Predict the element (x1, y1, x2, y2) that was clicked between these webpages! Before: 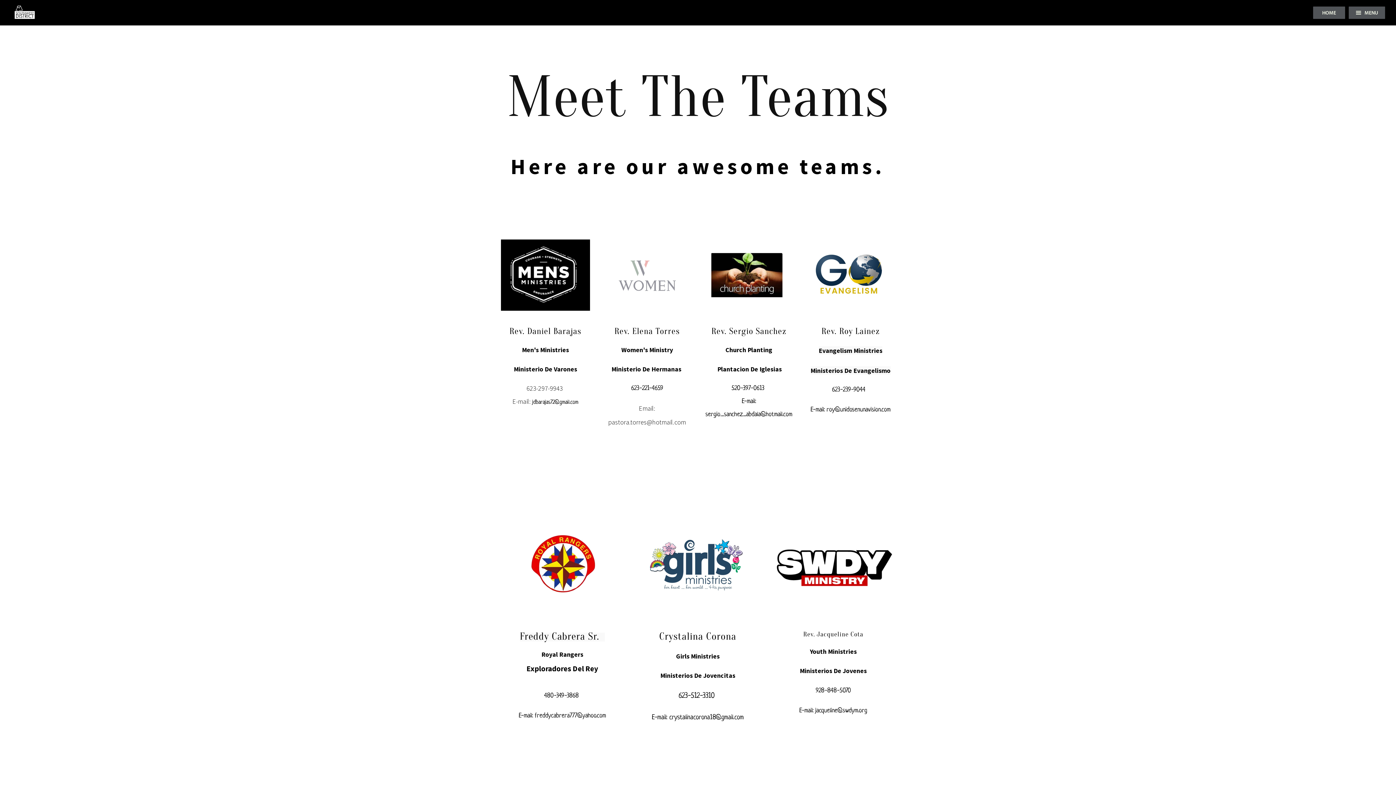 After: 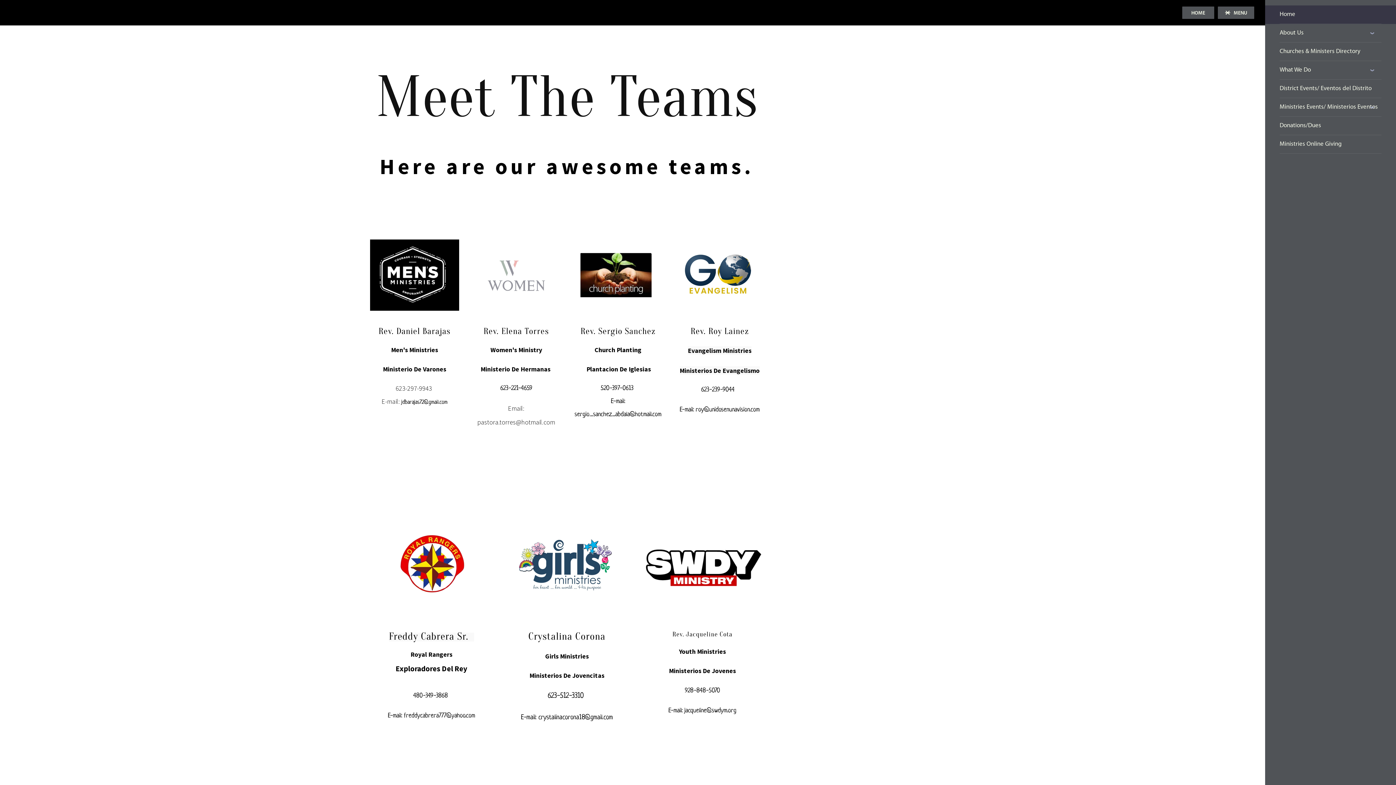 Action: label: MENU bbox: (1349, 6, 1385, 18)